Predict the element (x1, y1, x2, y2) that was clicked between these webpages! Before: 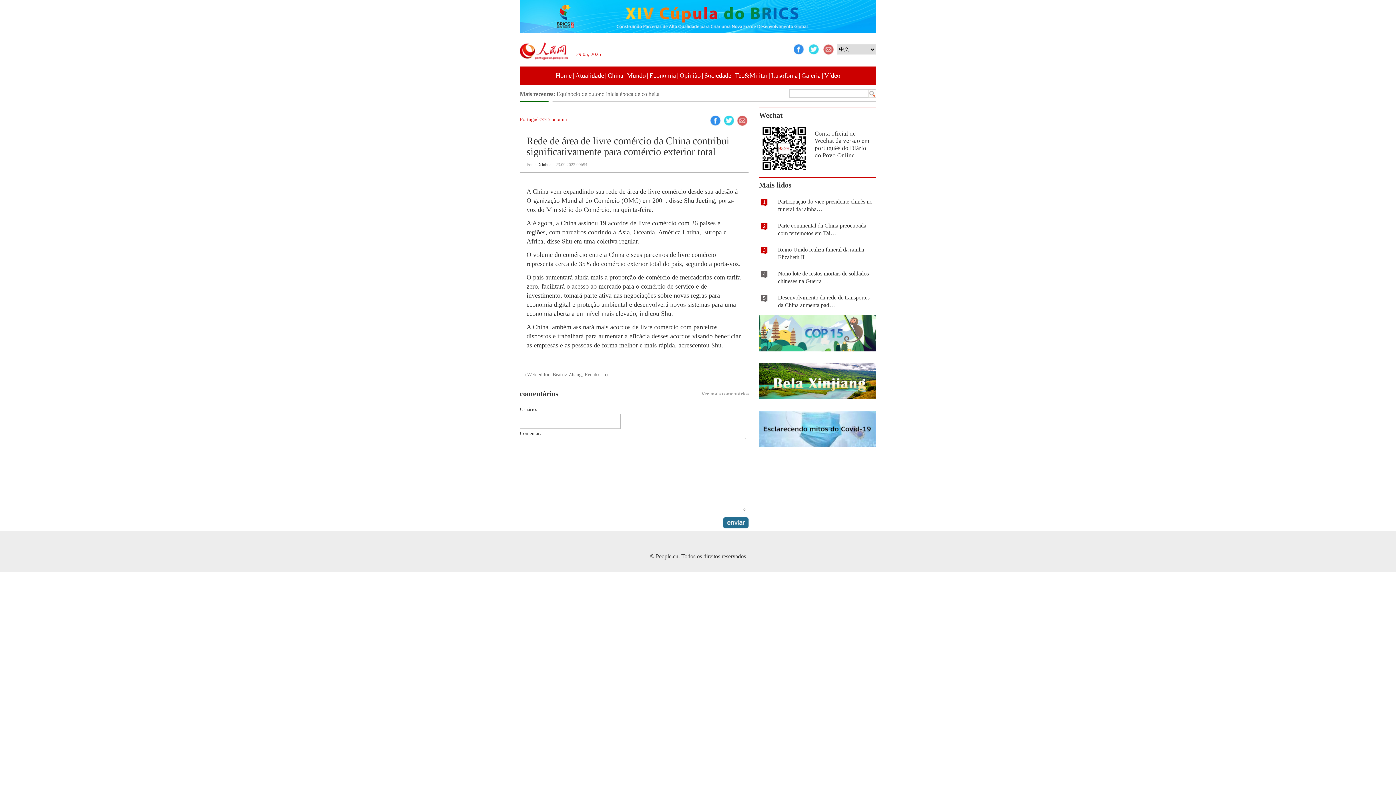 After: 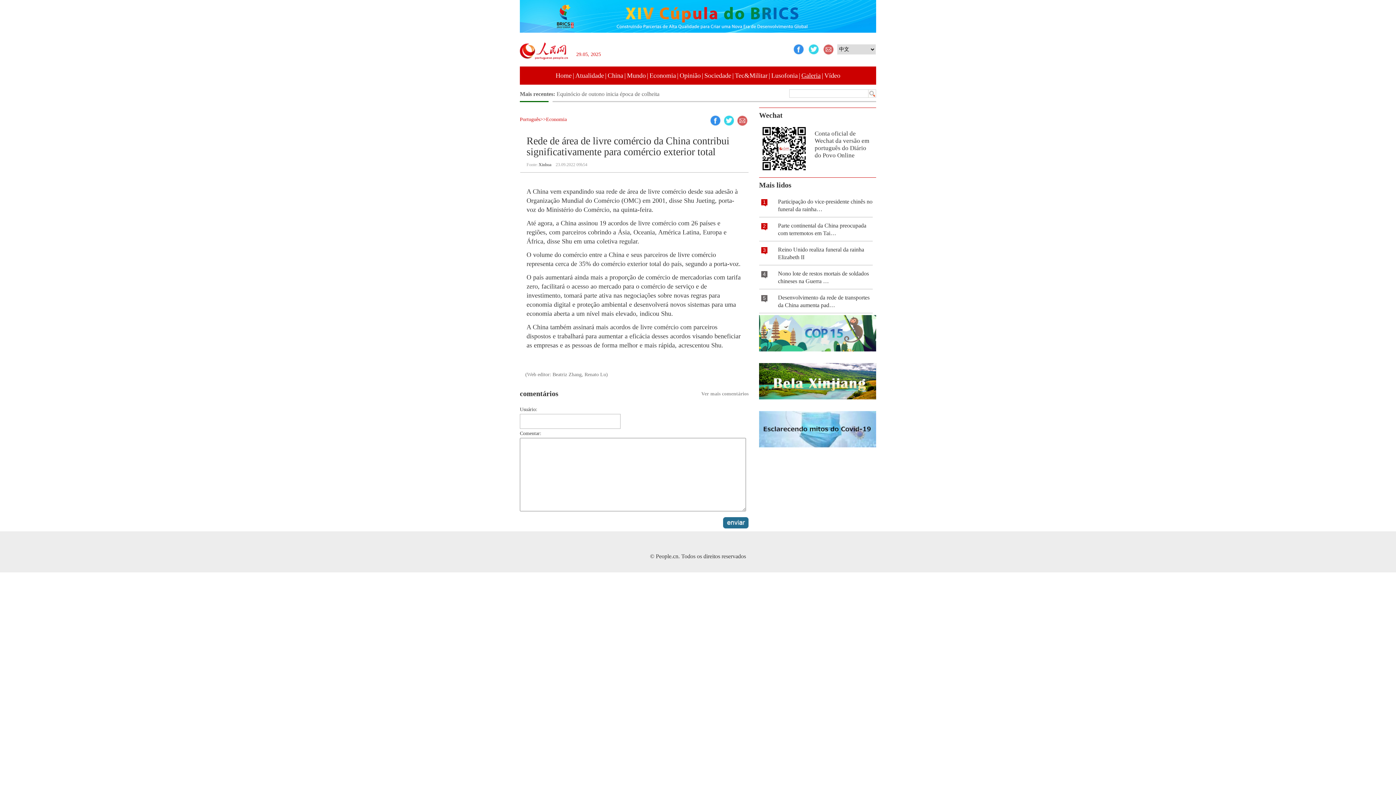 Action: label: Galeria bbox: (801, 72, 820, 79)